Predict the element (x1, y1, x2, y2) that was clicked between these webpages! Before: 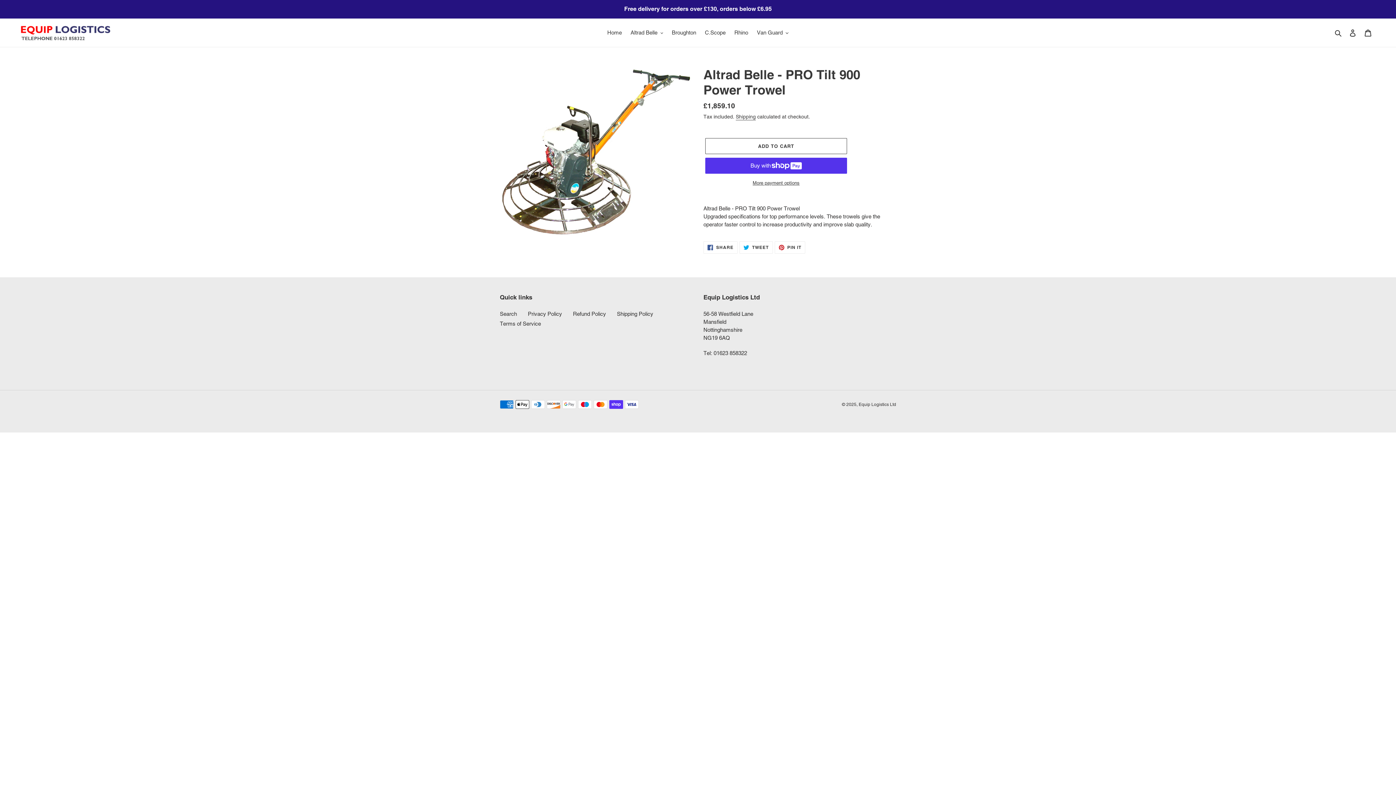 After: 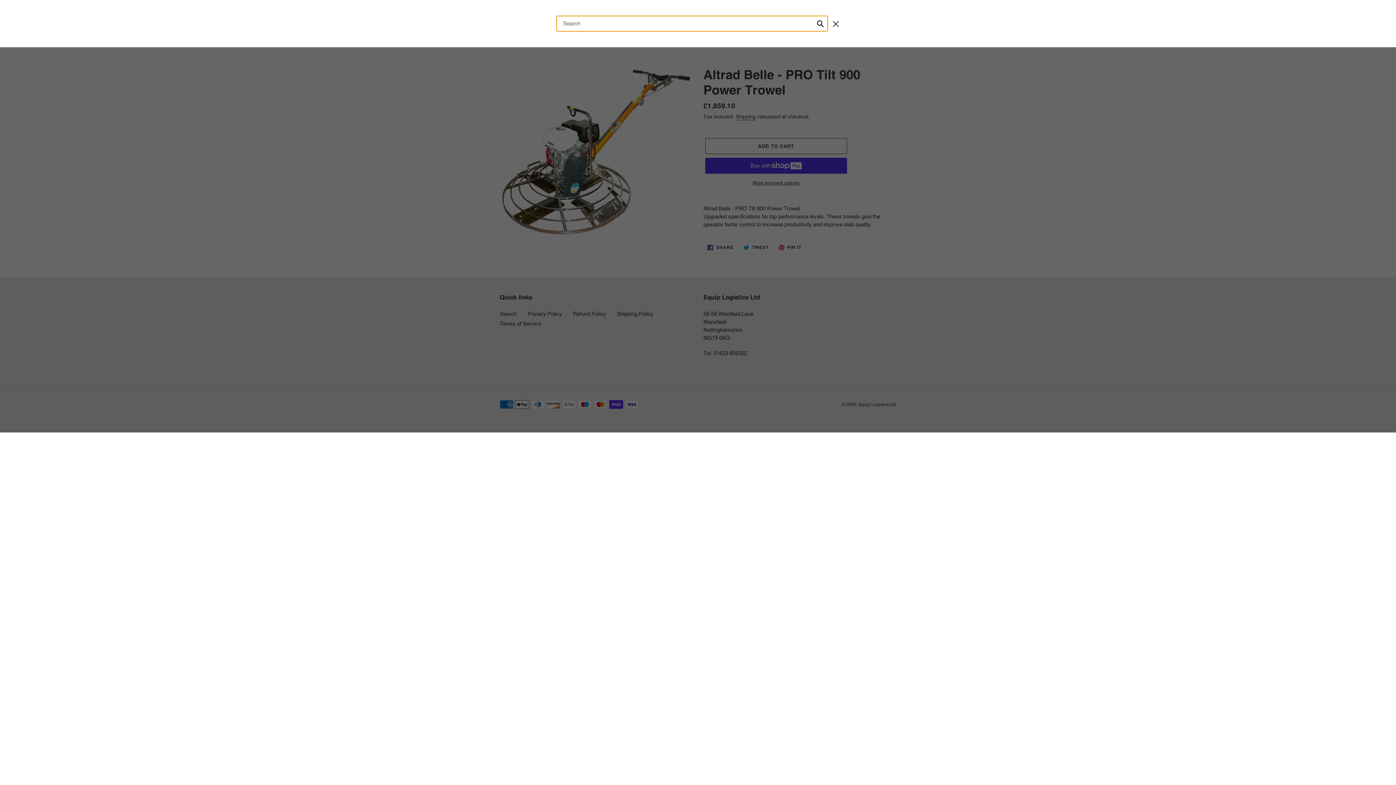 Action: bbox: (1332, 28, 1345, 37) label: Search